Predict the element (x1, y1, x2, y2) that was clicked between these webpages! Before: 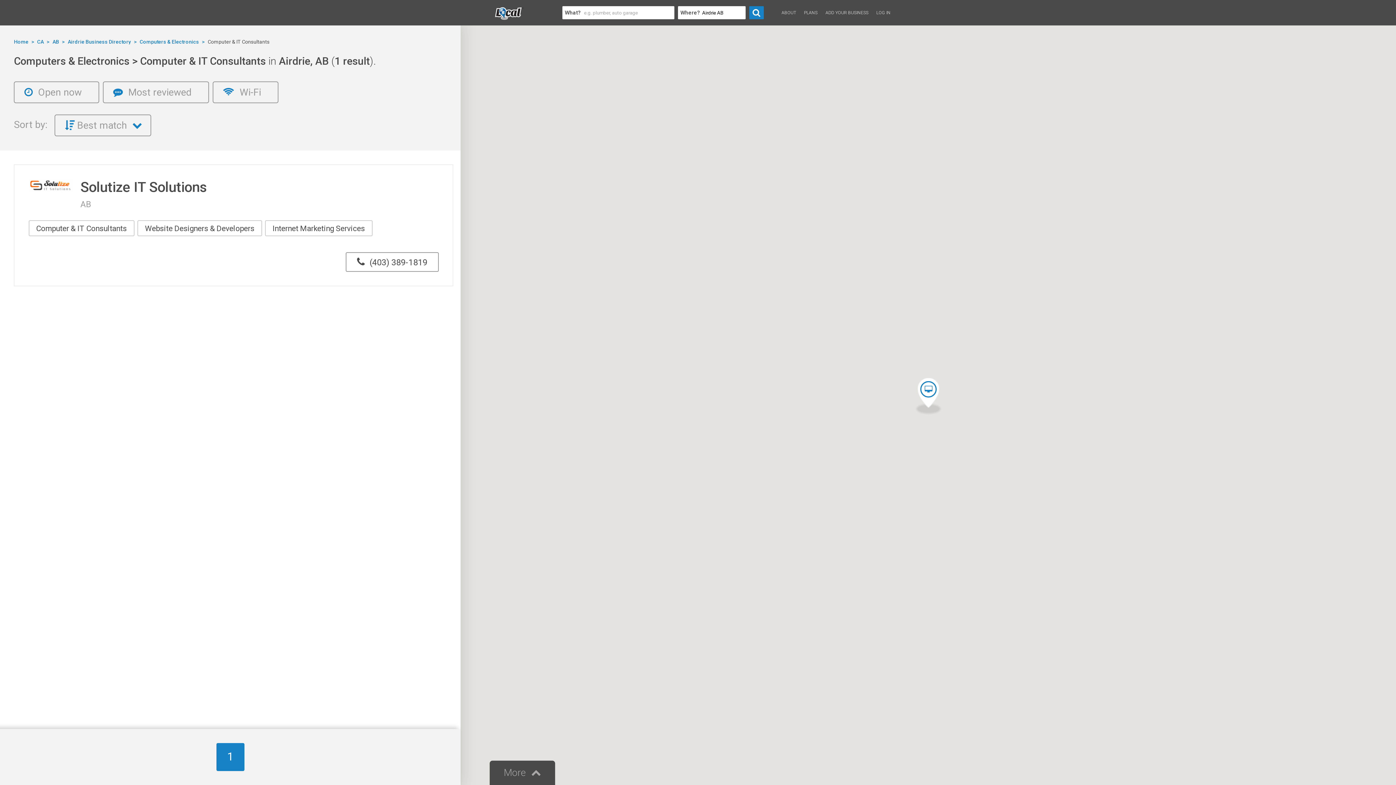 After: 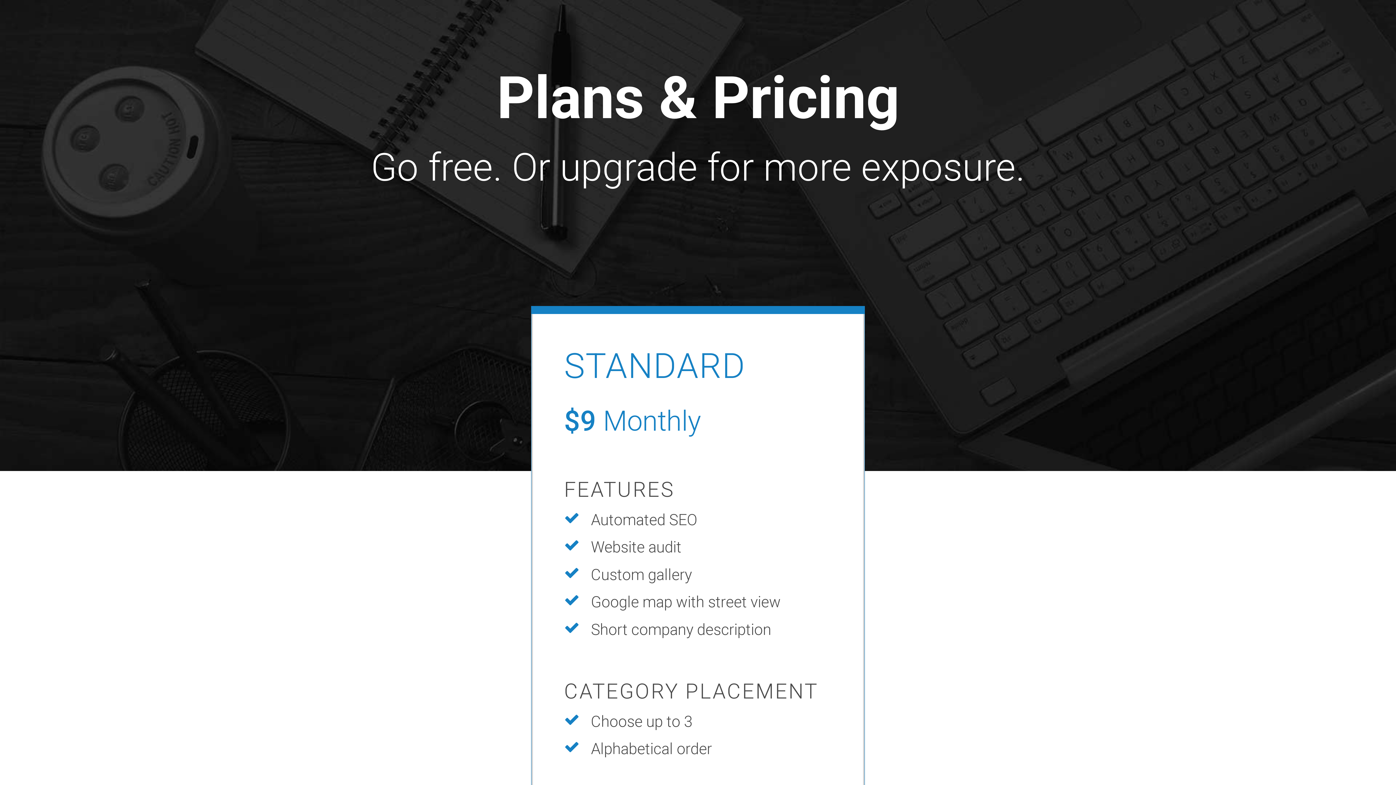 Action: bbox: (804, 10, 817, 15) label: PLANS